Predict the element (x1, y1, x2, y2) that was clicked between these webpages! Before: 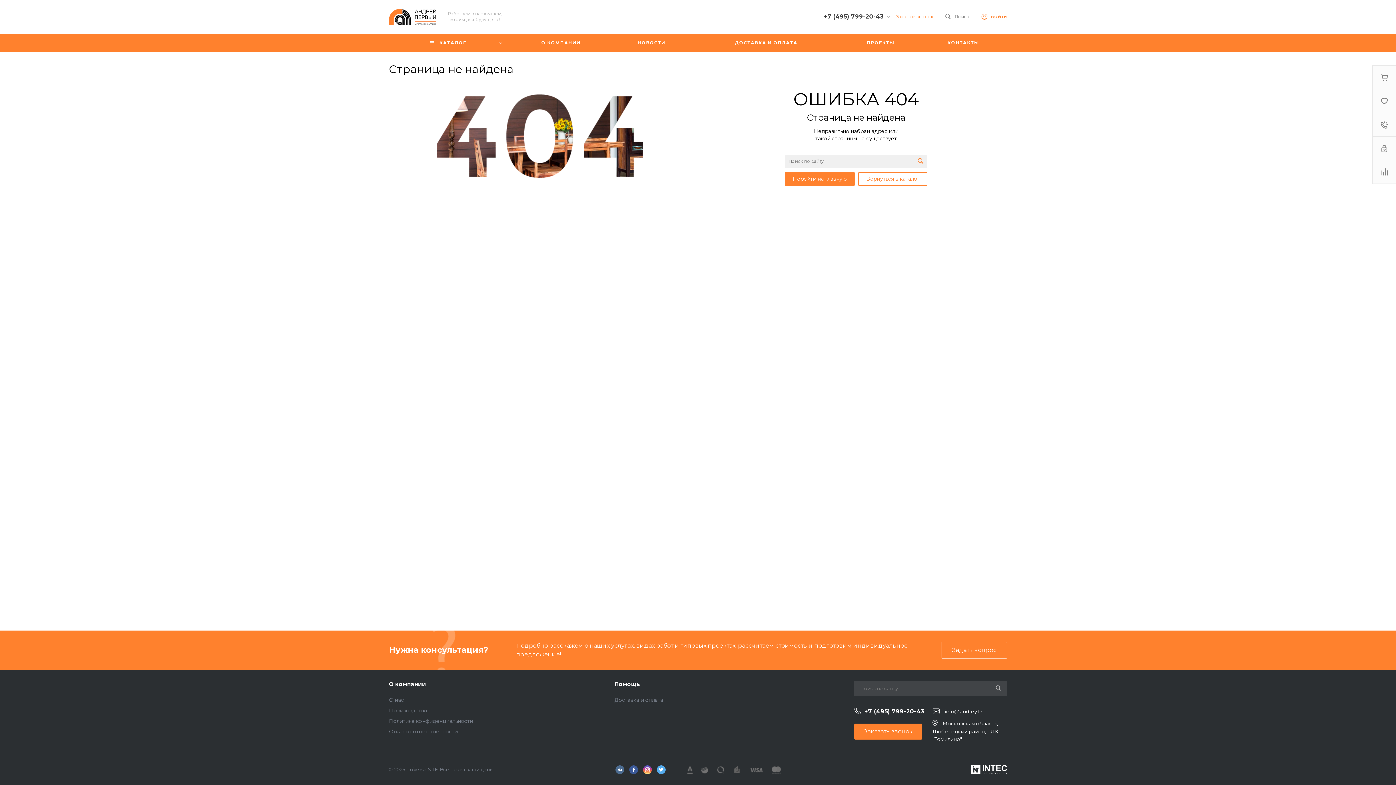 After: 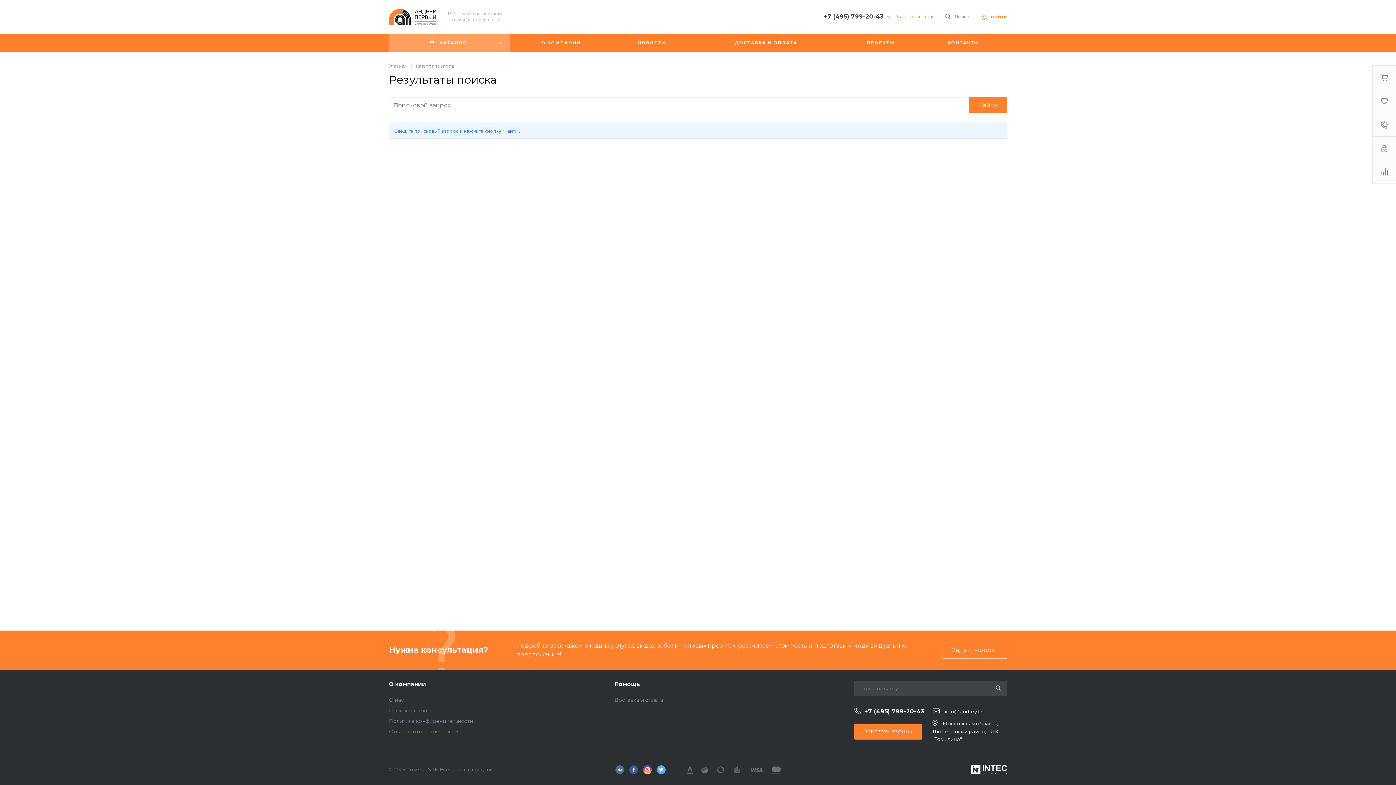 Action: bbox: (990, 681, 1006, 695)